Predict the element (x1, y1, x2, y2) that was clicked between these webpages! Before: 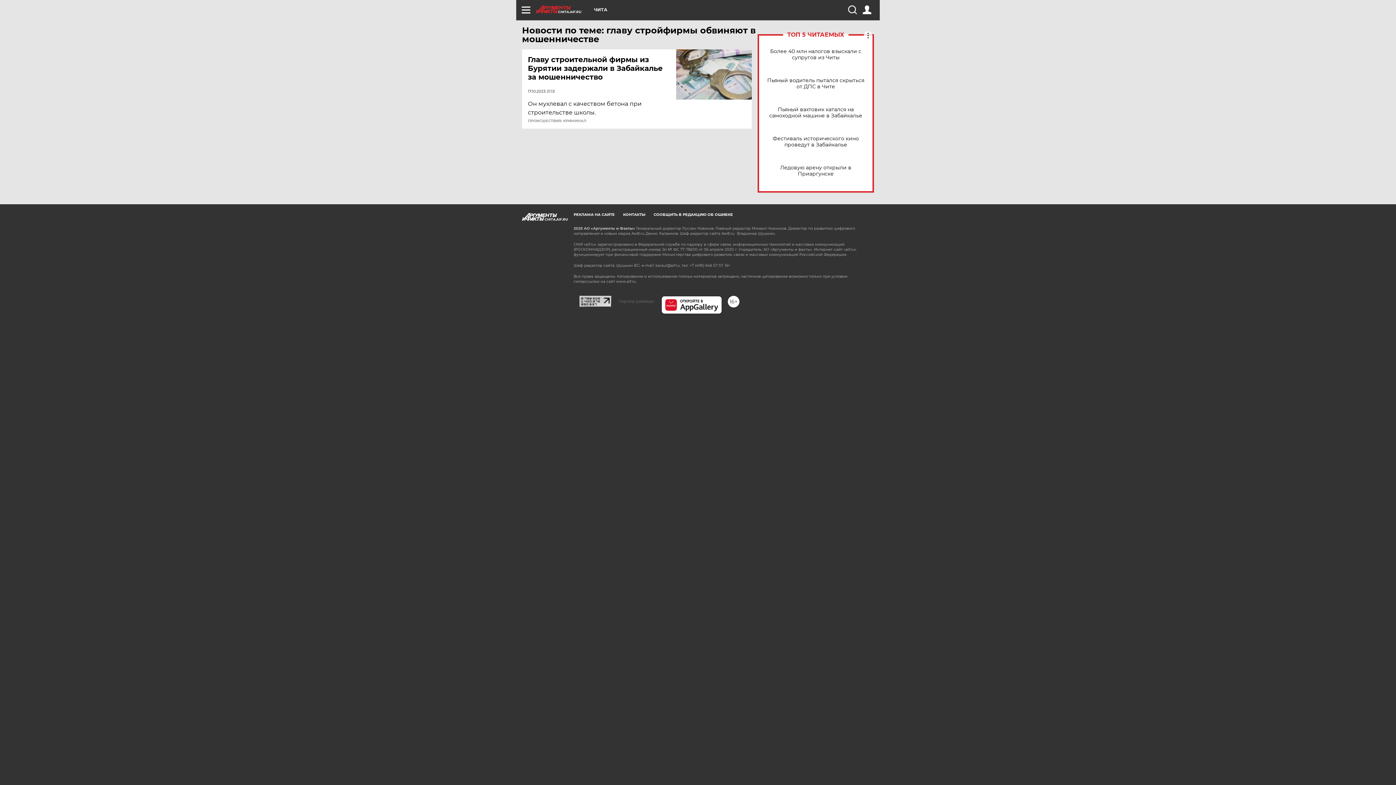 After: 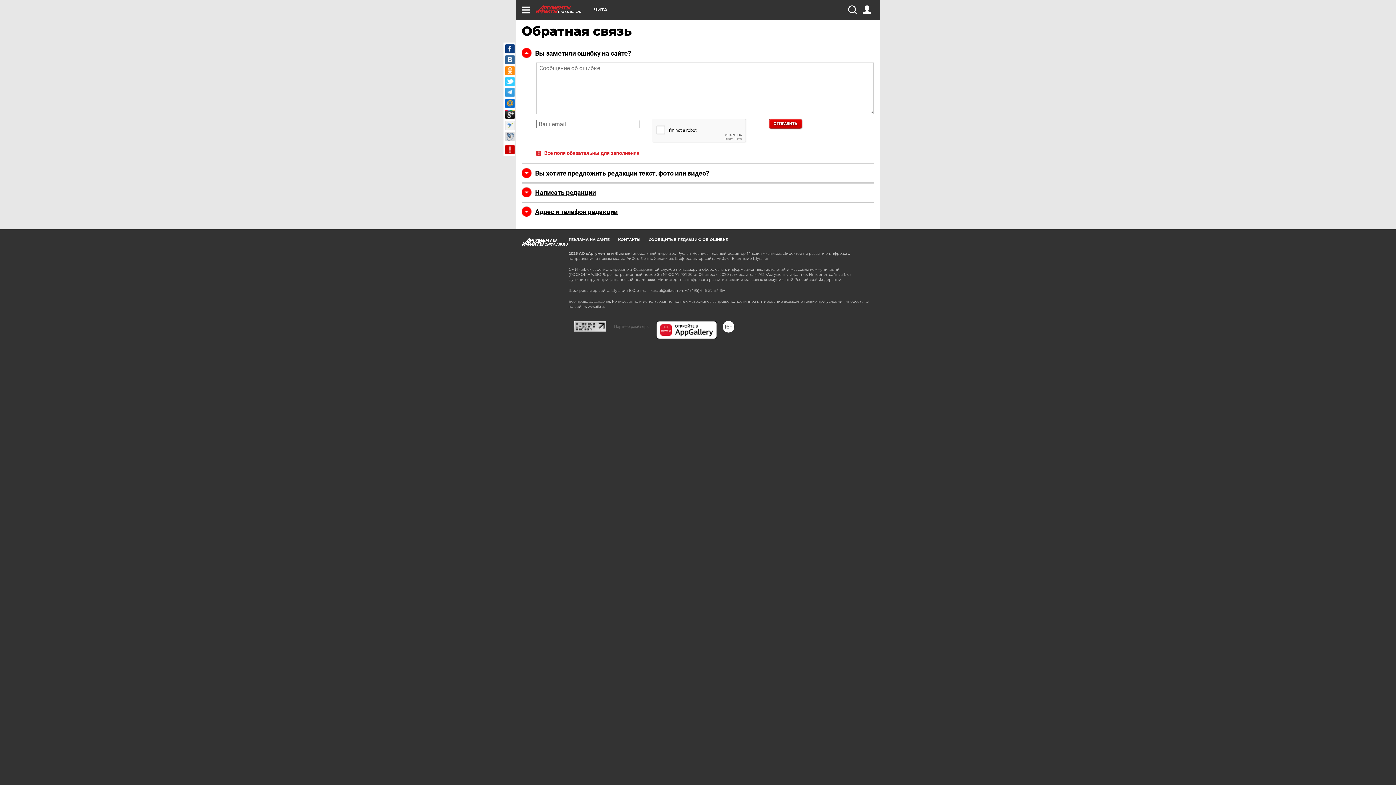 Action: label: СООБЩИТЬ В РЕДАКЦИЮ ОБ ОШИБКЕ bbox: (653, 212, 733, 217)